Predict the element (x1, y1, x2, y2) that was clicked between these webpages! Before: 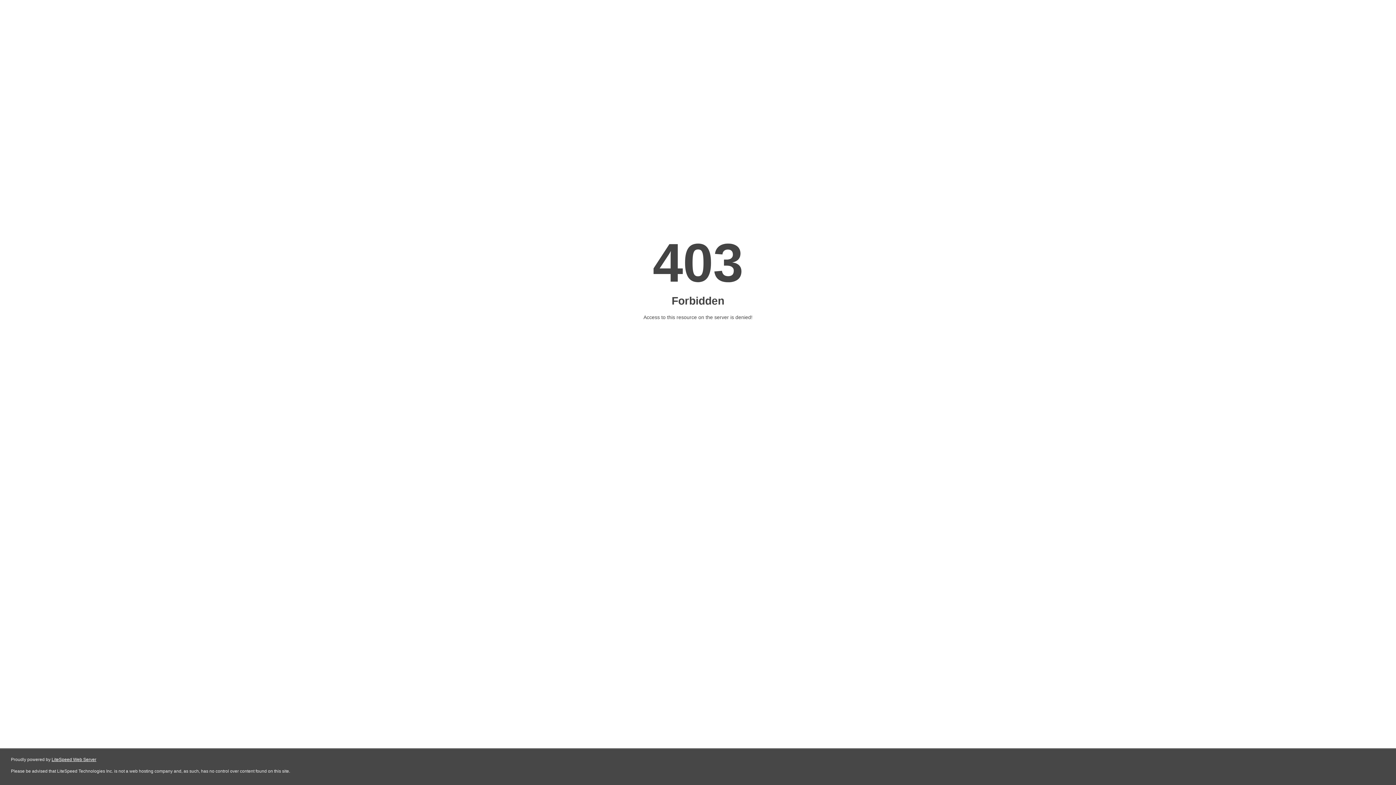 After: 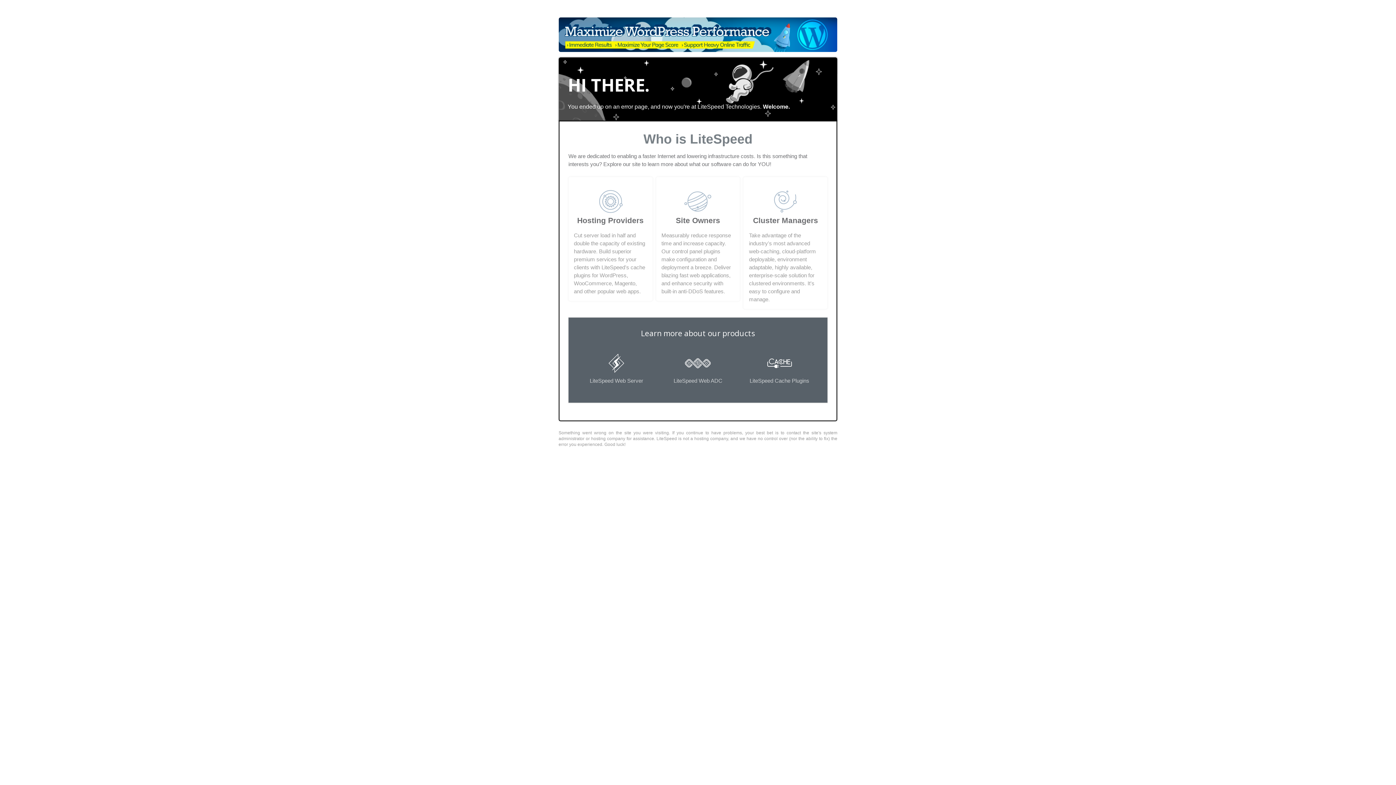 Action: label: LiteSpeed Web Server bbox: (51, 757, 96, 762)